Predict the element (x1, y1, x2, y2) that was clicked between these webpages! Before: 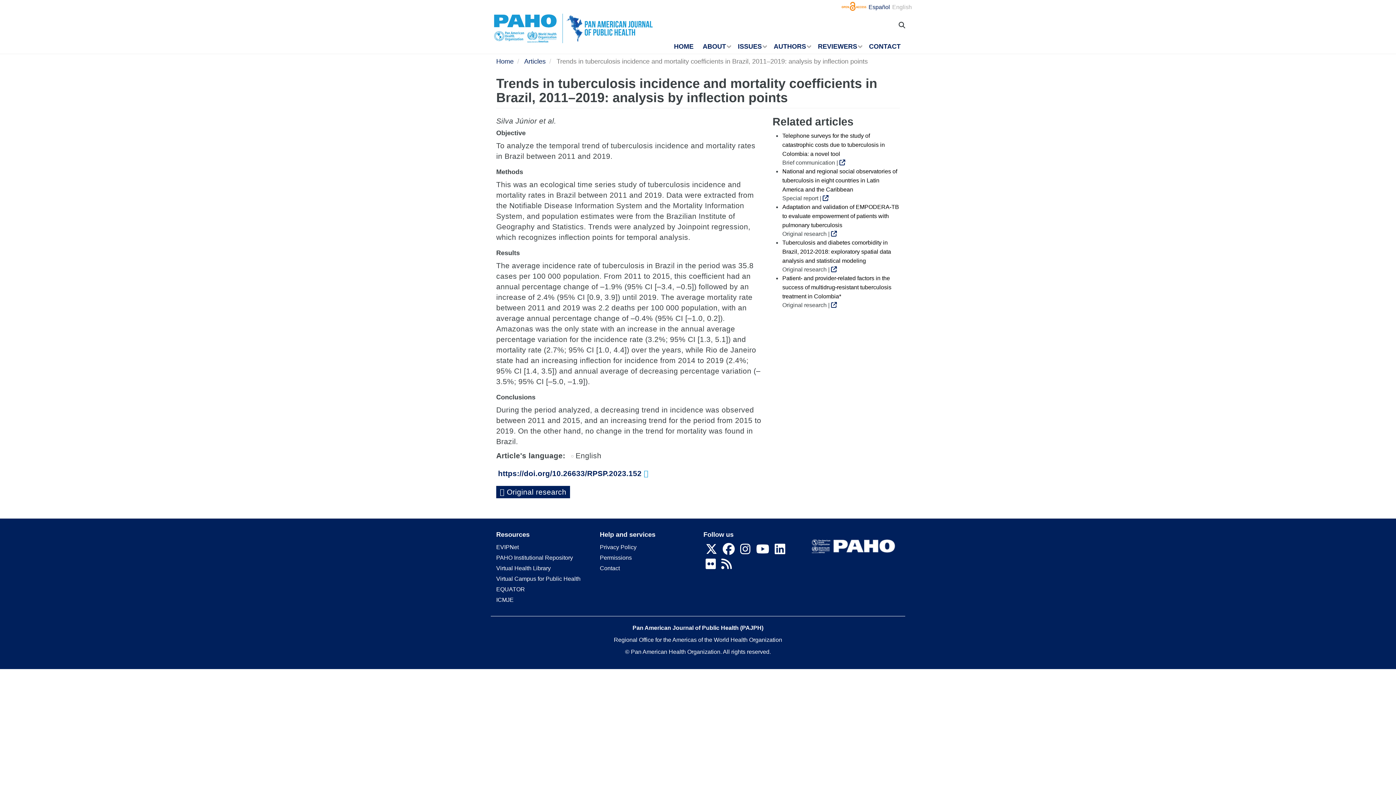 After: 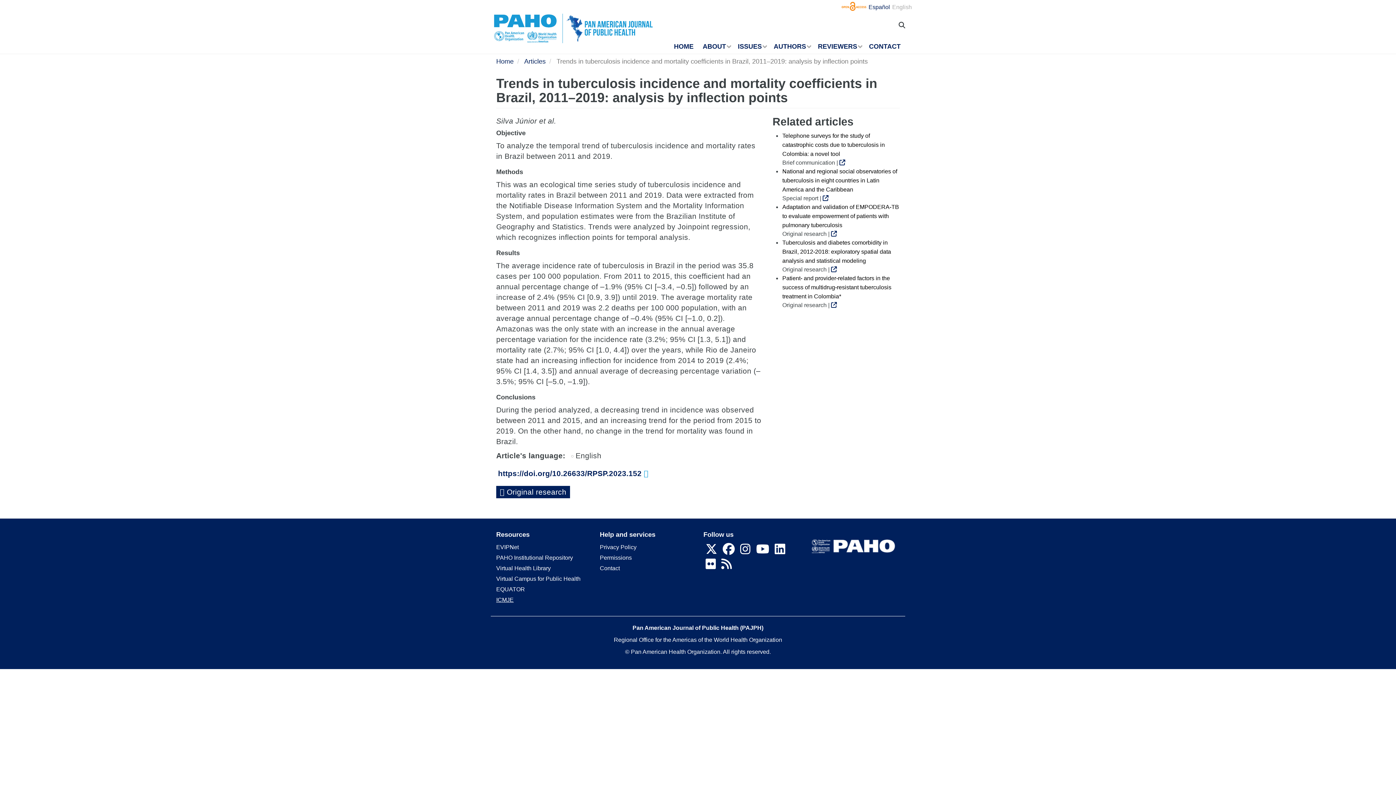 Action: label: ICMJE bbox: (496, 594, 589, 605)